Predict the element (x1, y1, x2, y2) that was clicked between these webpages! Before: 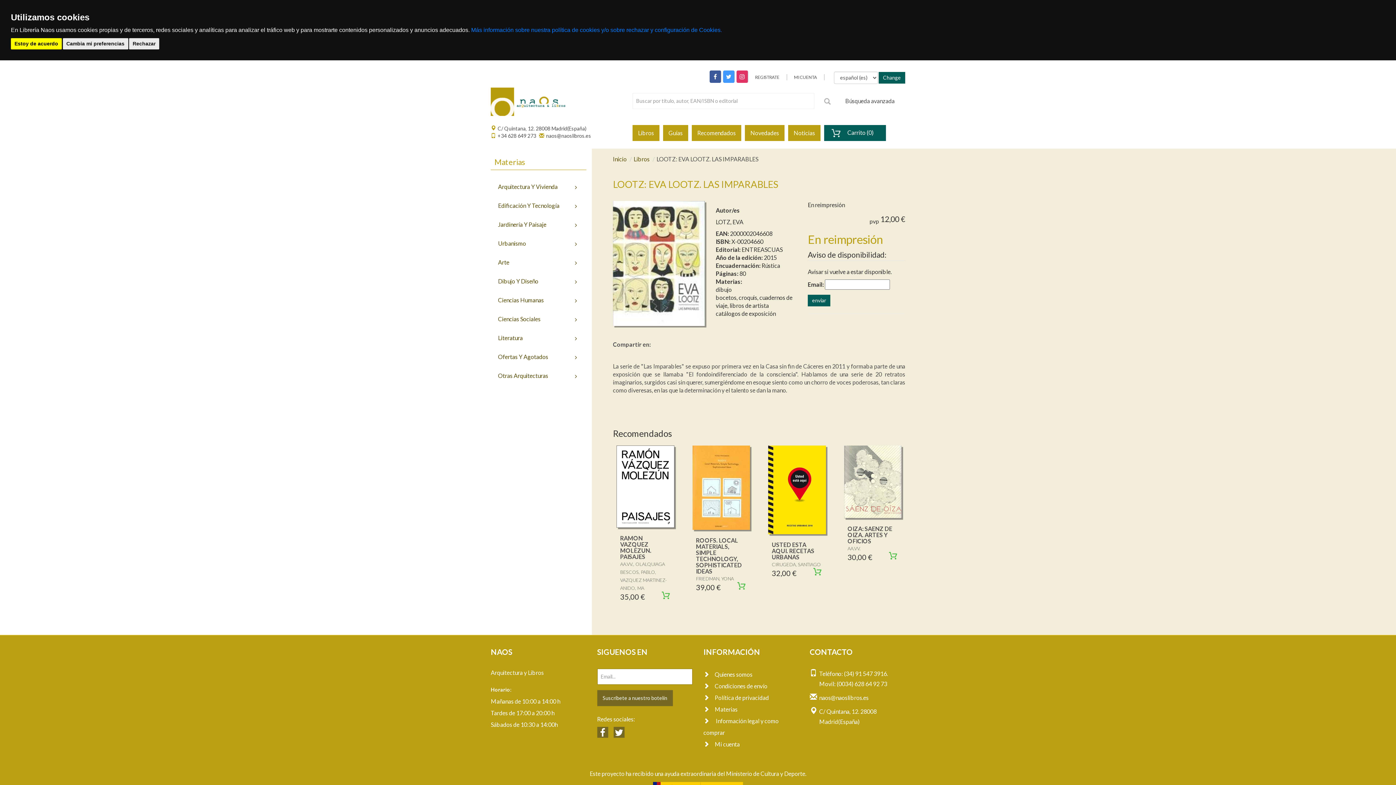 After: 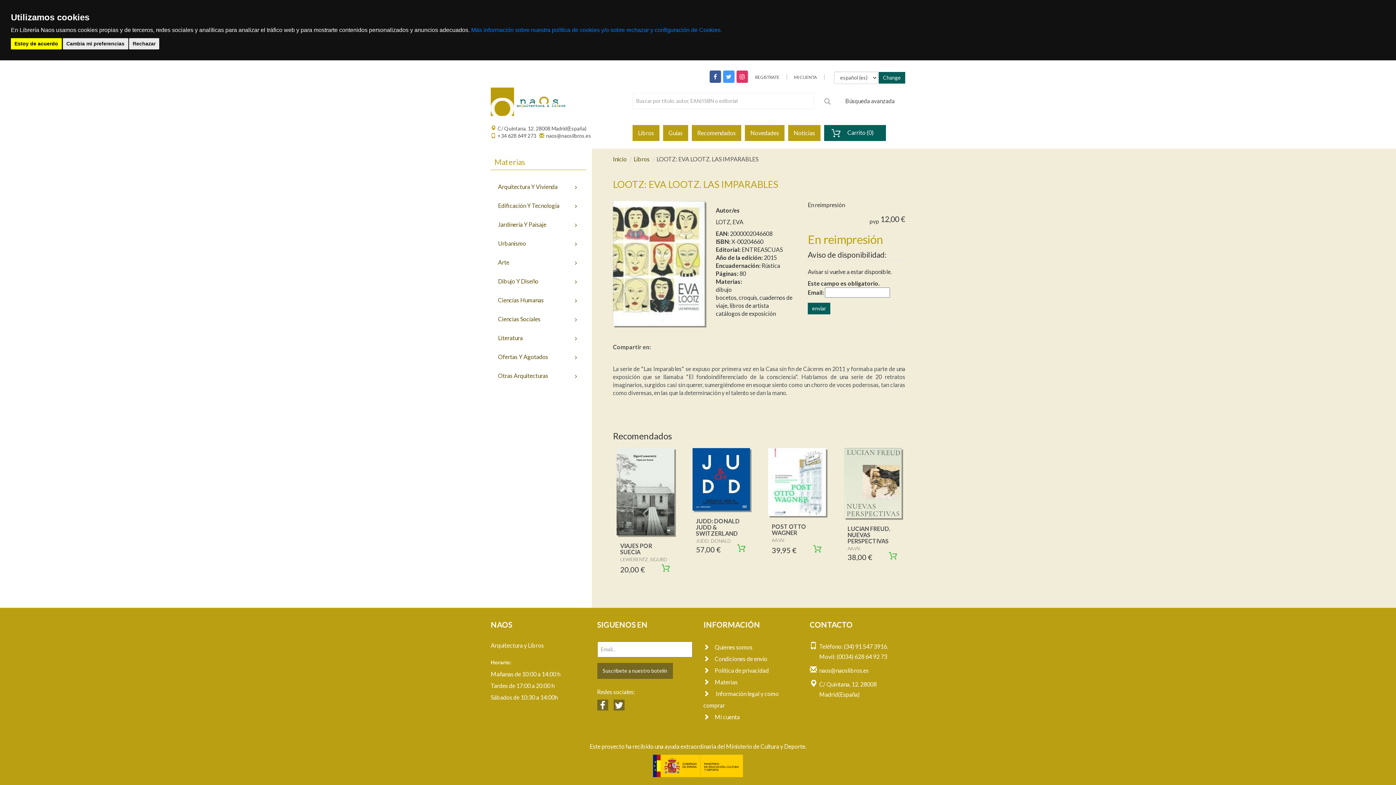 Action: bbox: (807, 294, 830, 306) label: enviar